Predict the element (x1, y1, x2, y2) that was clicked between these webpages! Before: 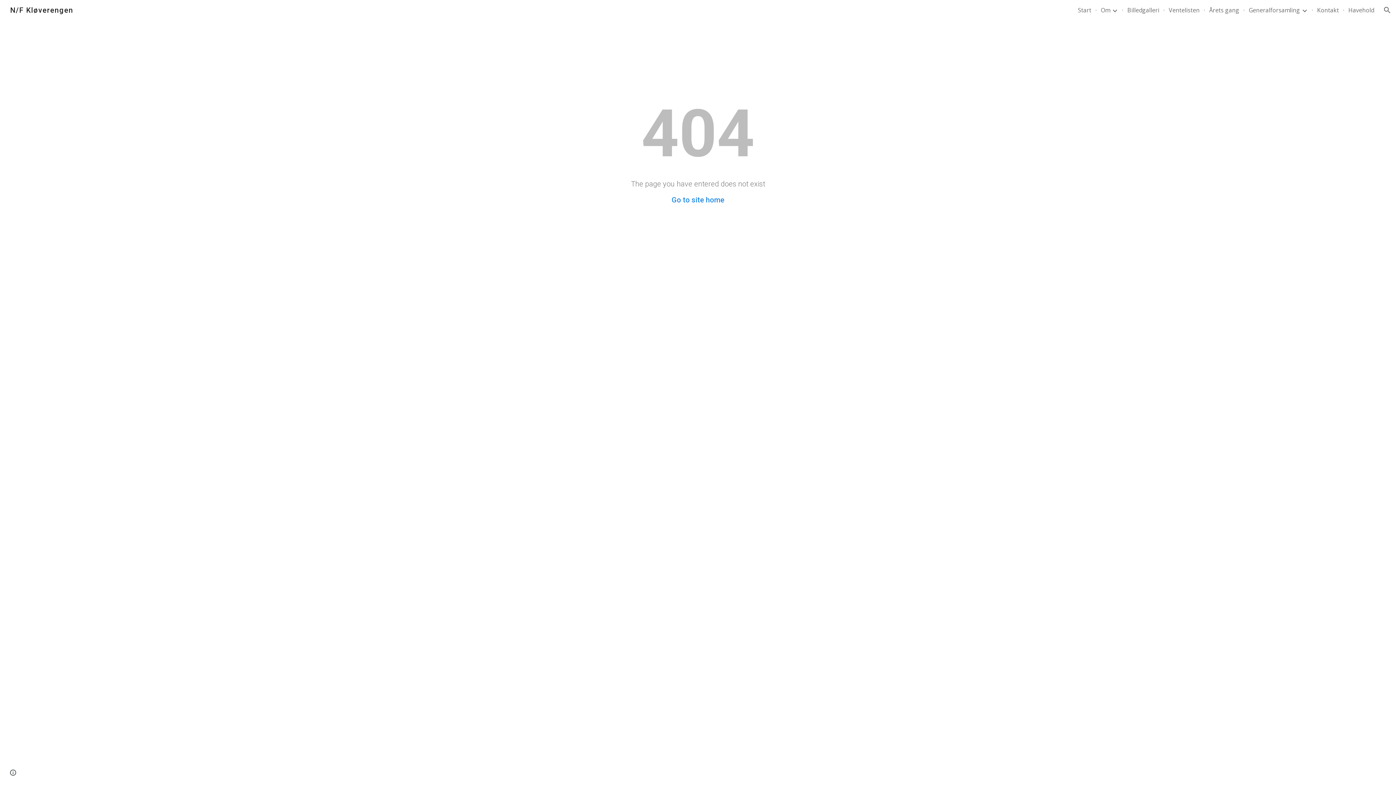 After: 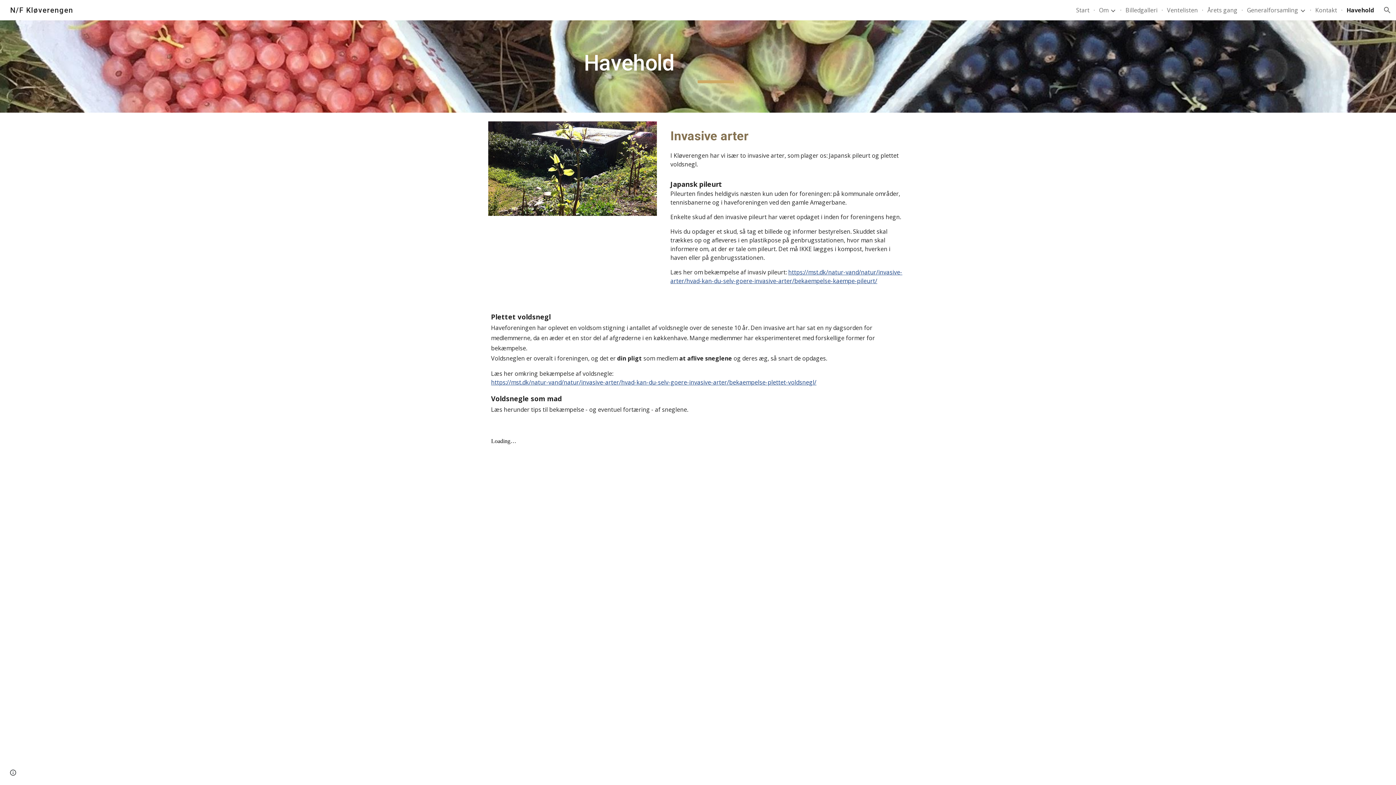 Action: bbox: (1348, 6, 1374, 14) label: Havehold